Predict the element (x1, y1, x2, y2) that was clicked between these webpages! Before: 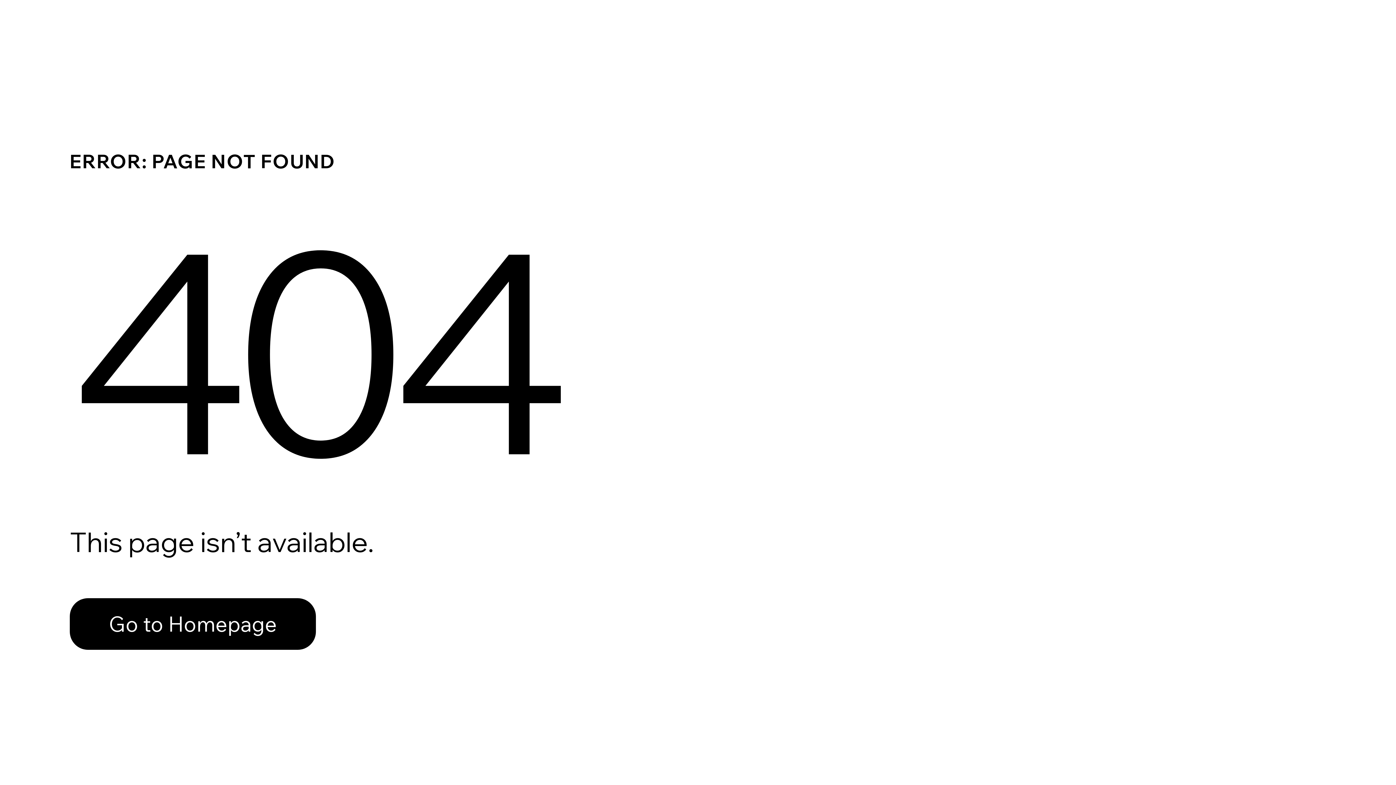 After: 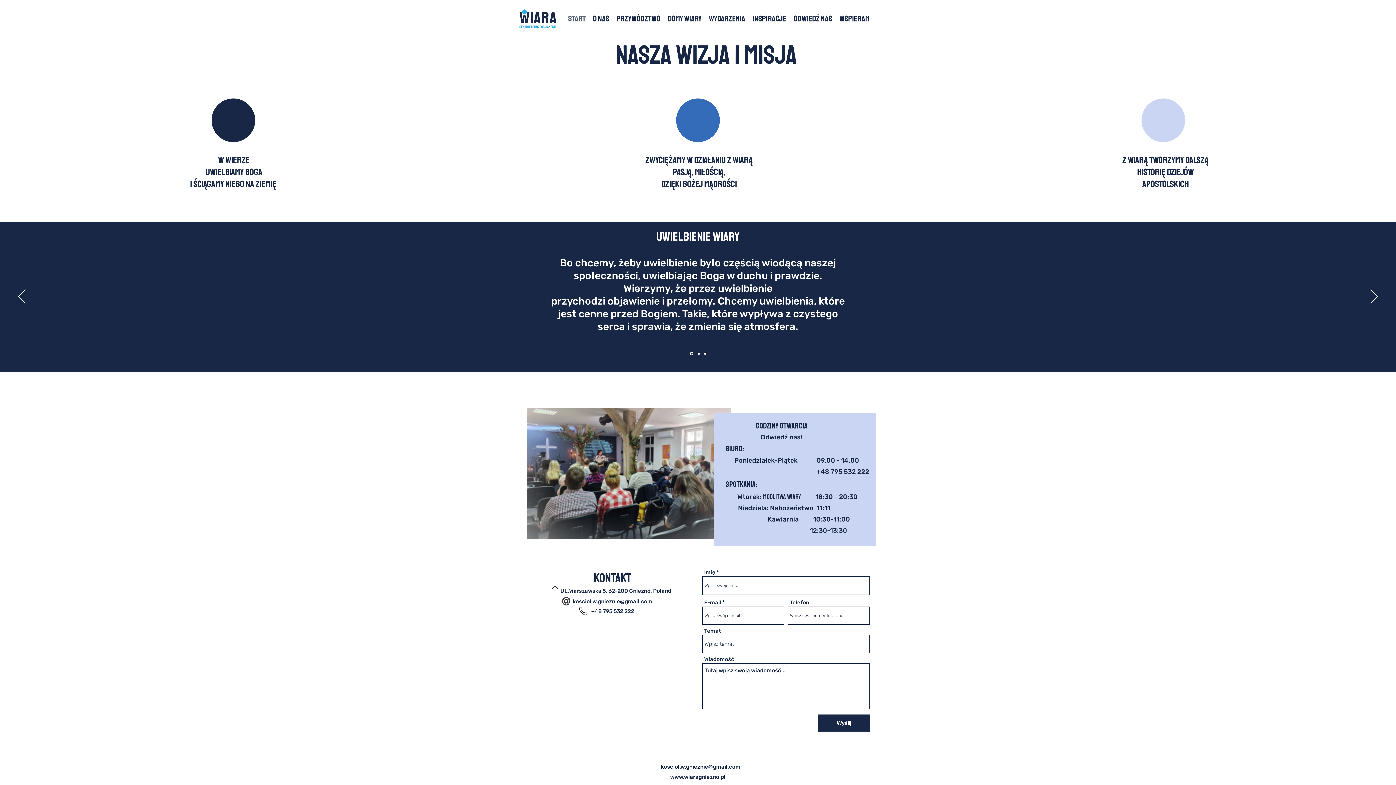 Action: bbox: (69, 582, 768, 659) label: Go to Homepage